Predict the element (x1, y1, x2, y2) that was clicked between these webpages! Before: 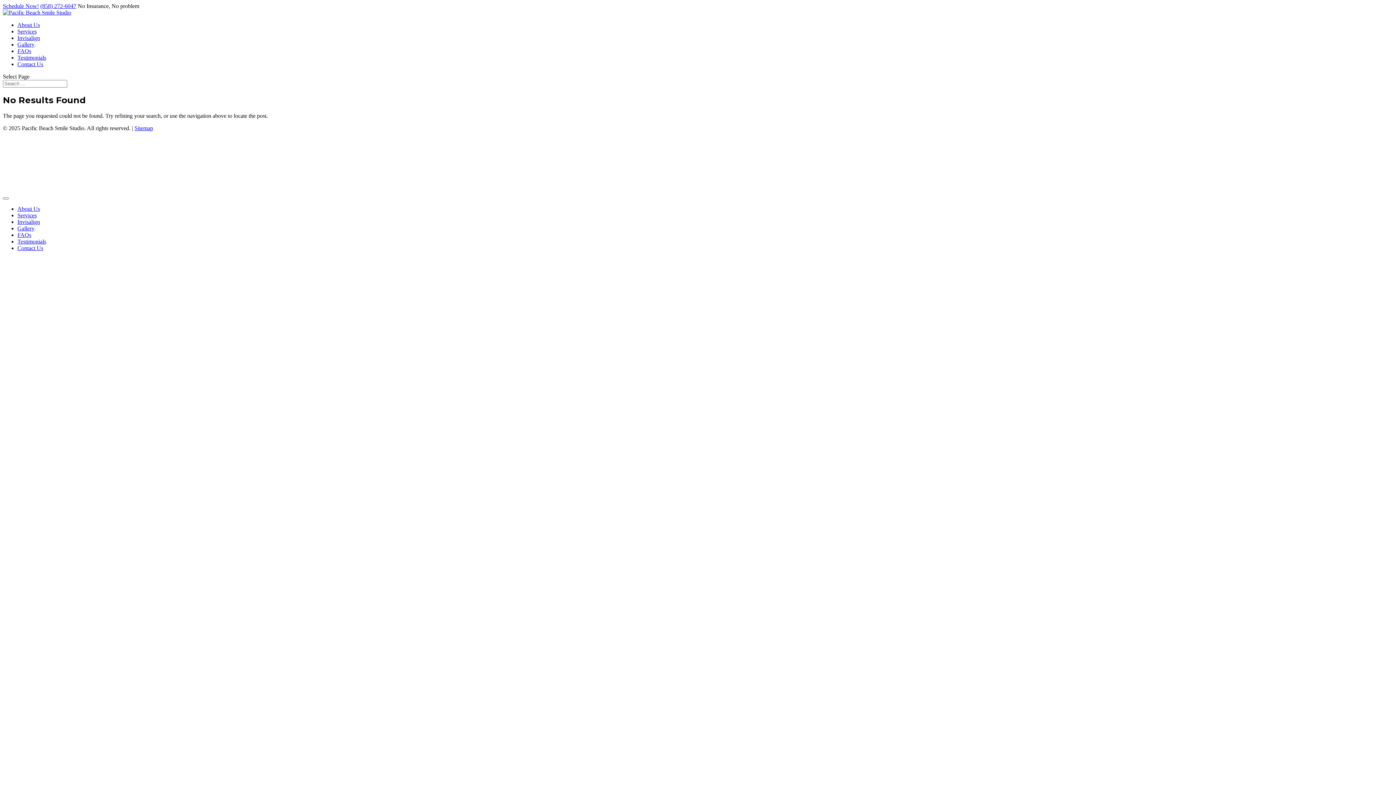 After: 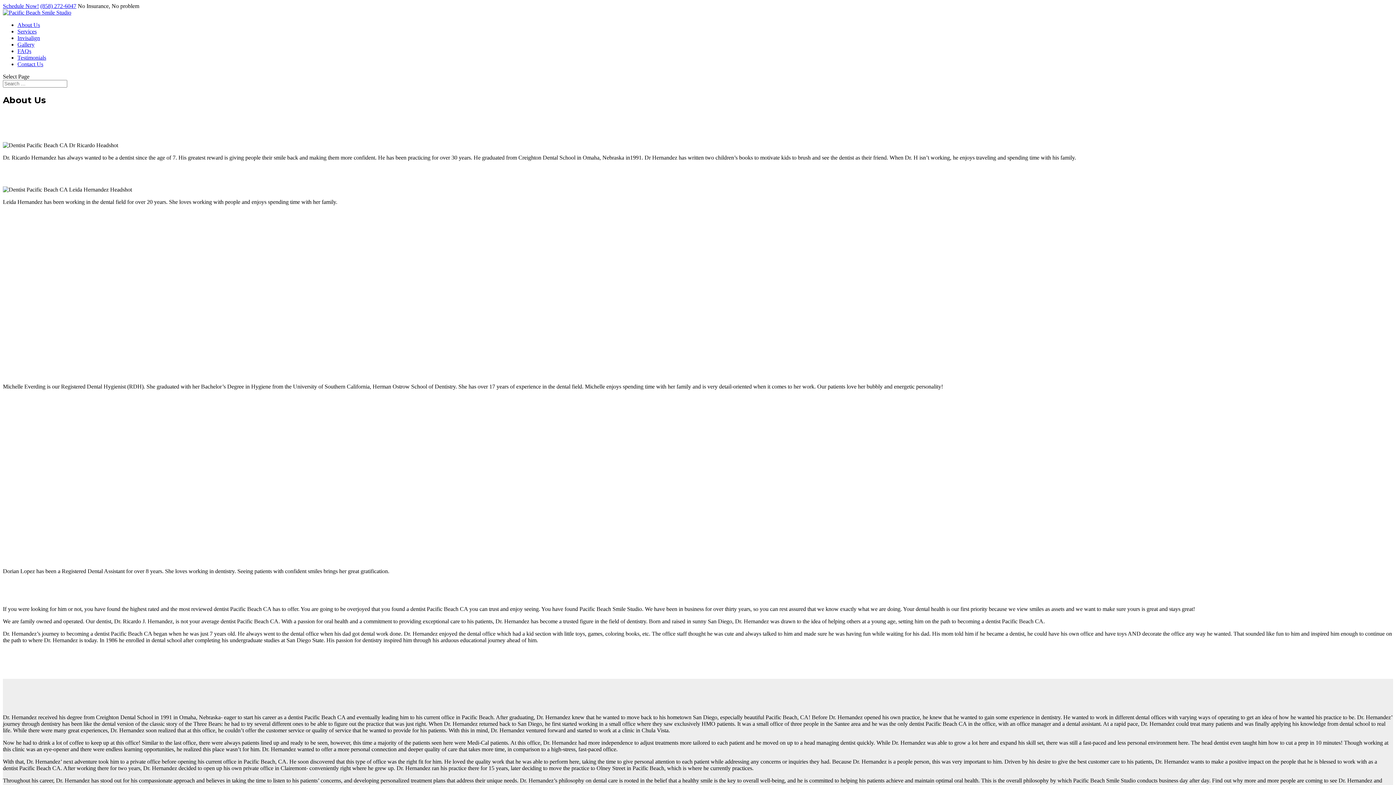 Action: label: About Us bbox: (17, 21, 40, 28)